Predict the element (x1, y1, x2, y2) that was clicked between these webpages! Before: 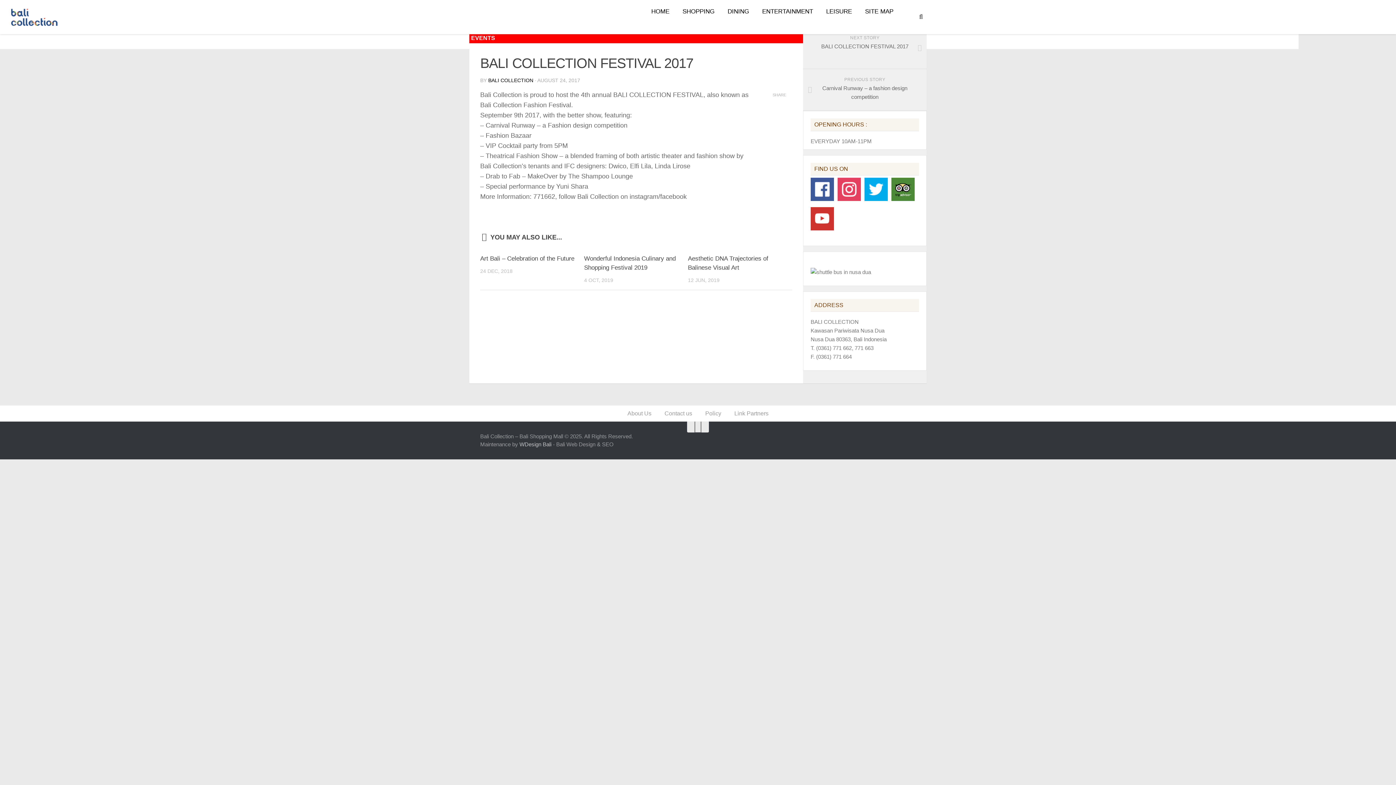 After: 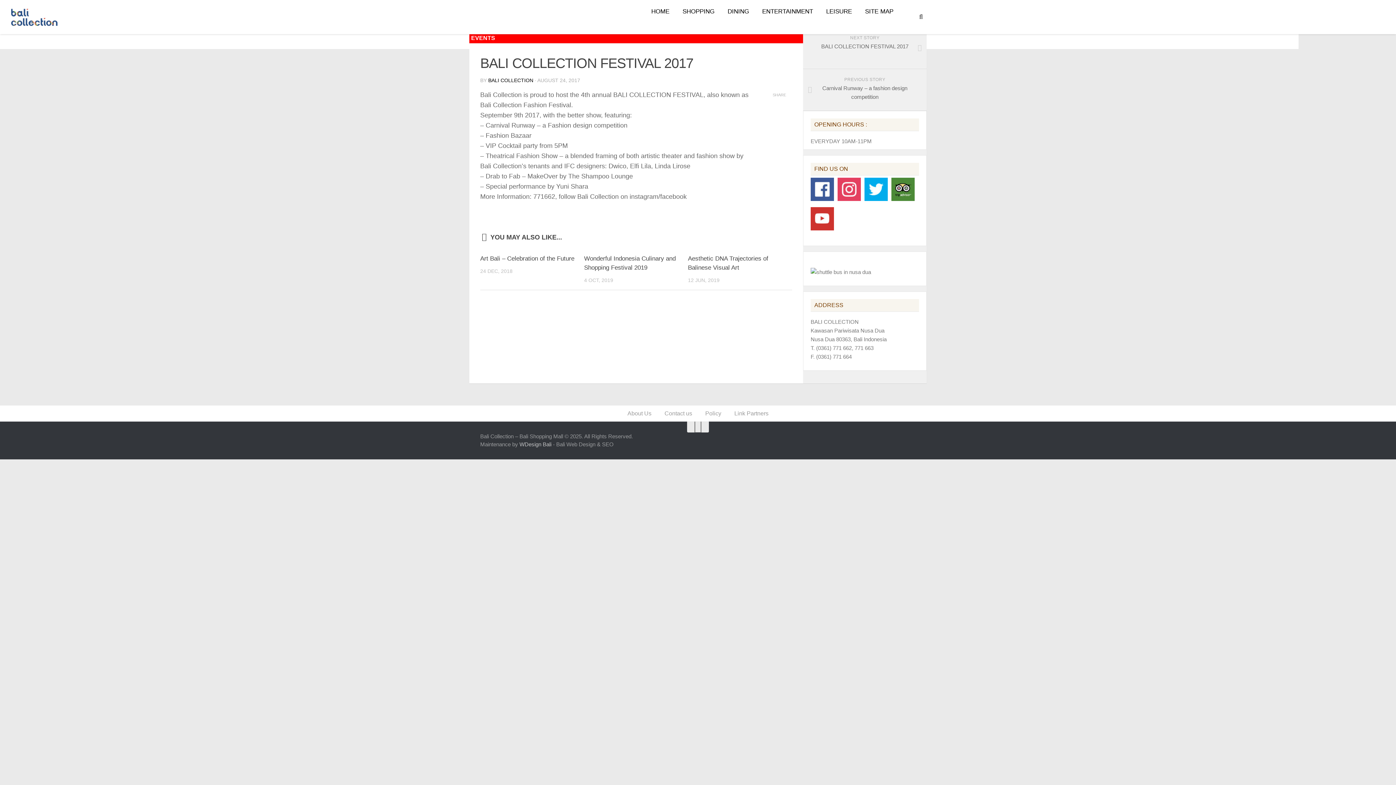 Action: bbox: (891, 195, 914, 202)